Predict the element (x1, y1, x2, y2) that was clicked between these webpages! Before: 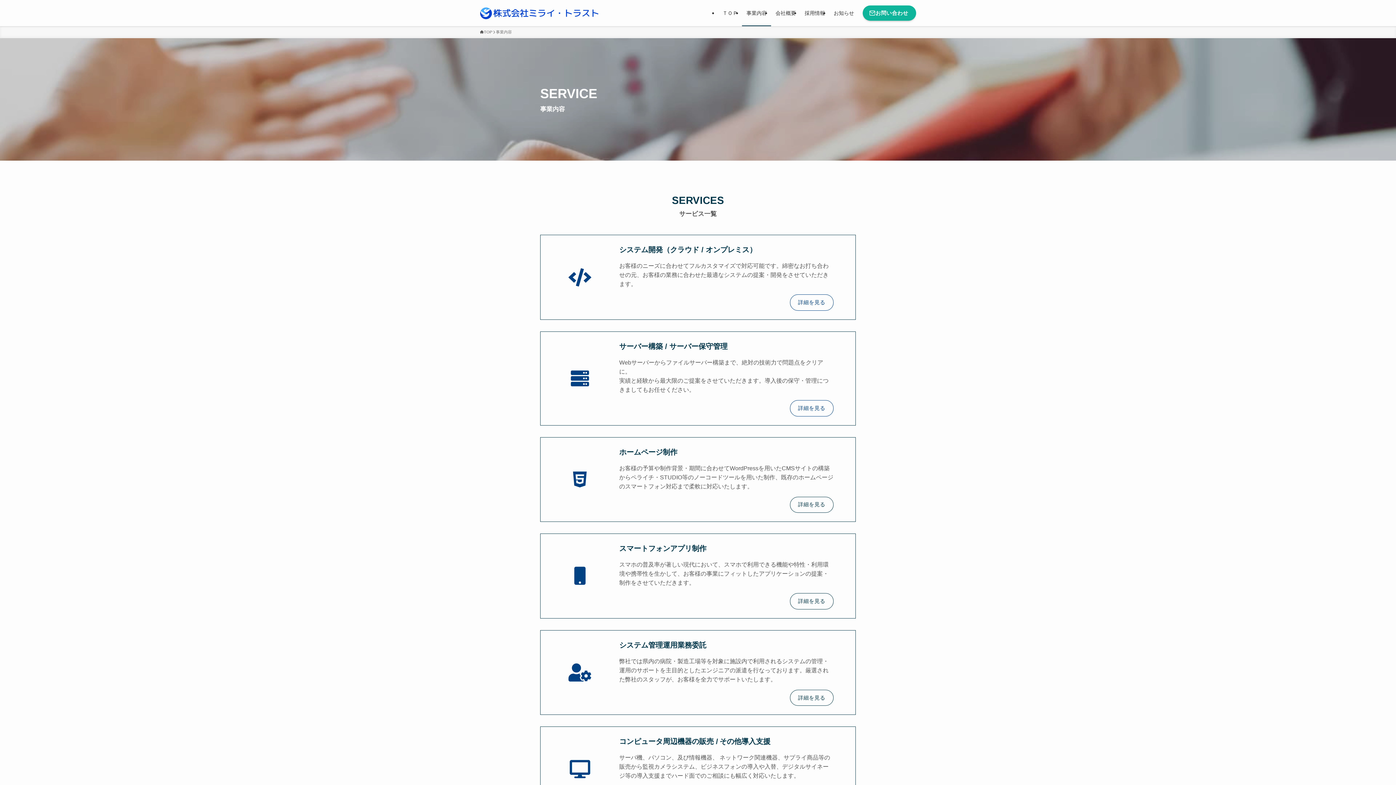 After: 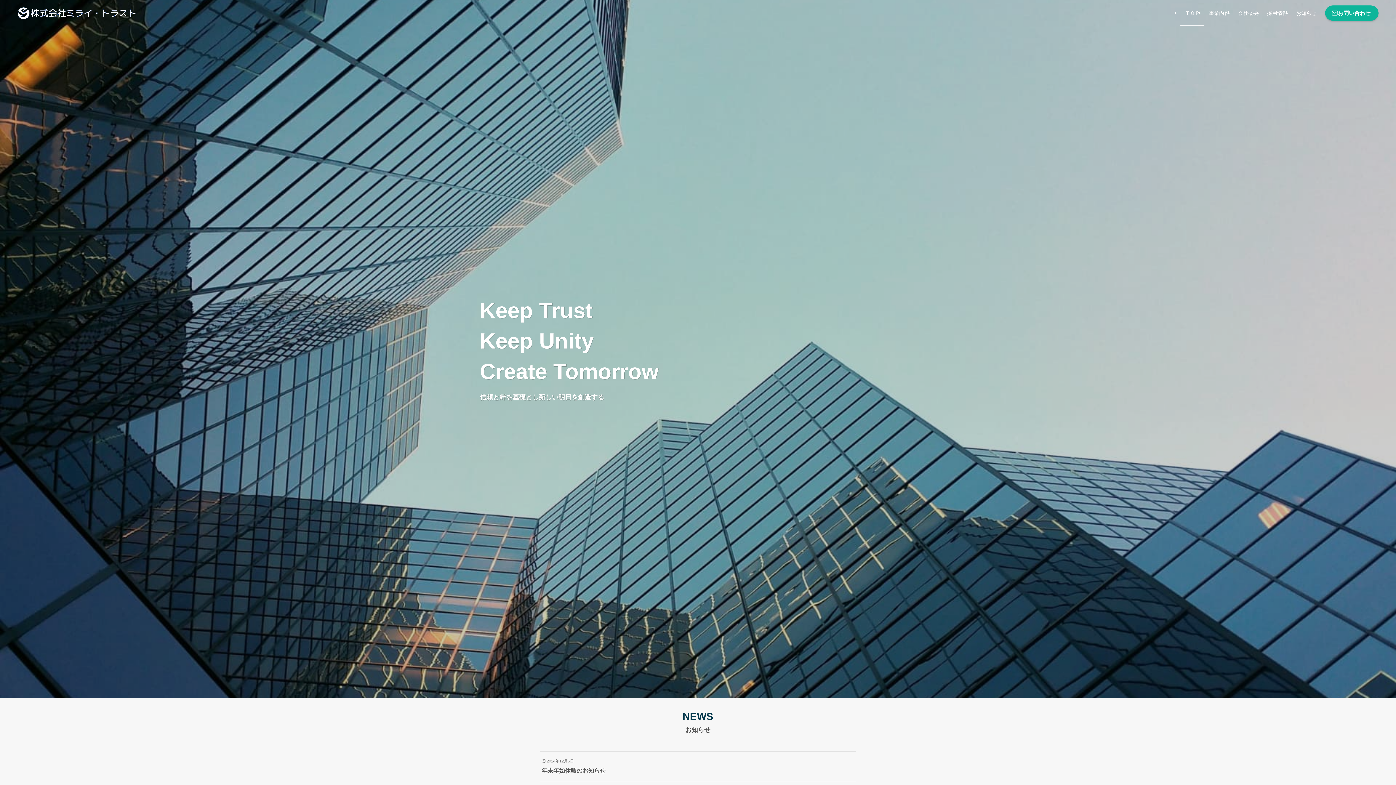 Action: bbox: (480, 5, 599, 20)